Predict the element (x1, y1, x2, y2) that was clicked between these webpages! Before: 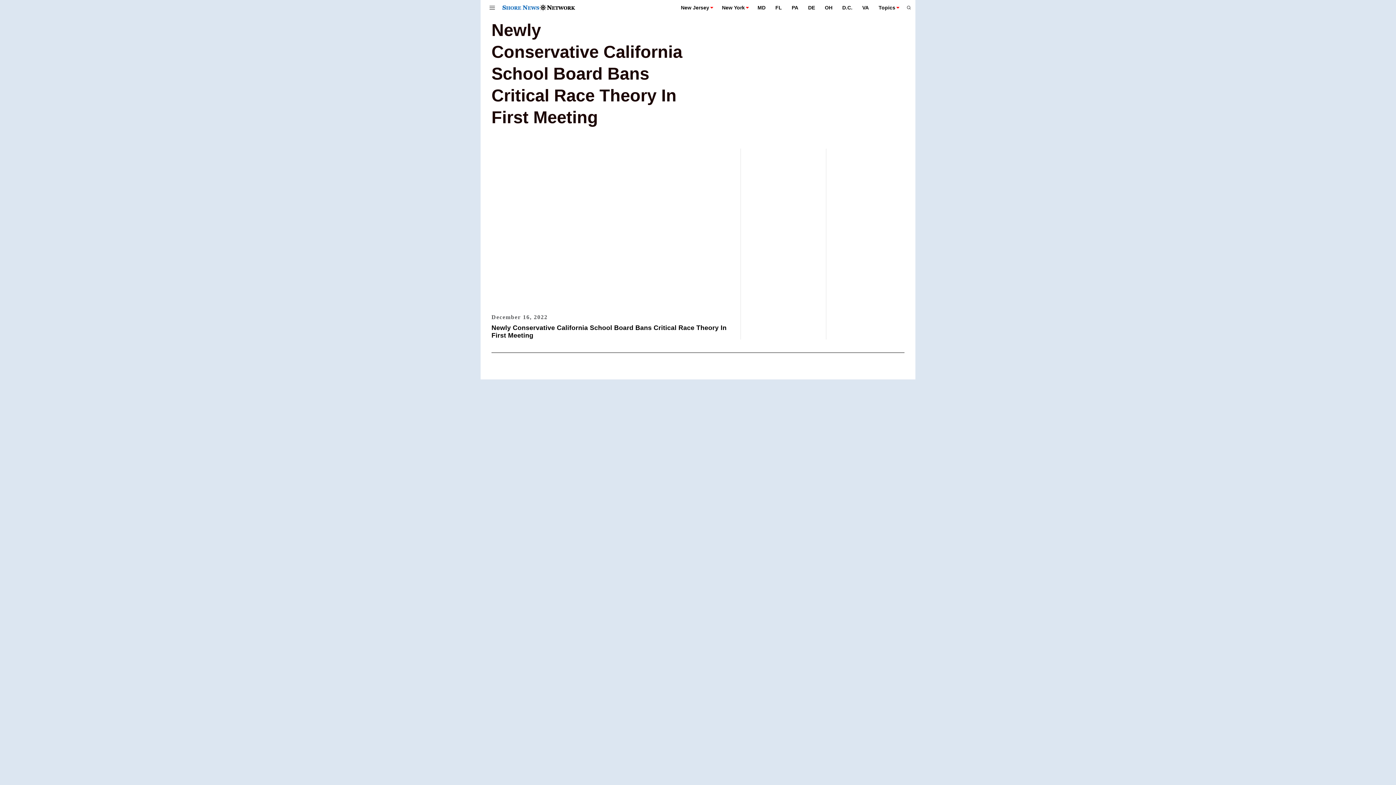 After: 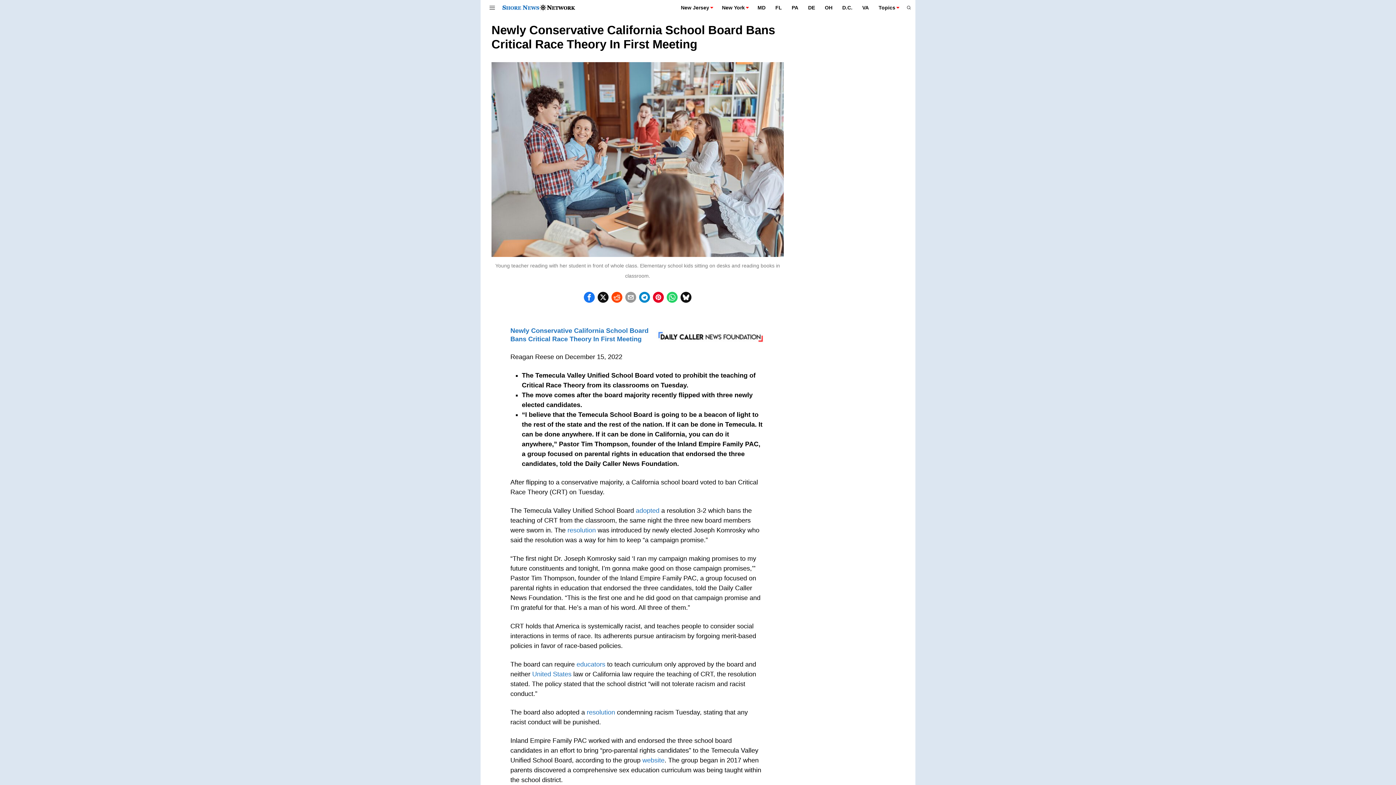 Action: label: Newly Conservative California School Board Bans Critical Race Theory In First Meeting bbox: (491, 324, 733, 339)